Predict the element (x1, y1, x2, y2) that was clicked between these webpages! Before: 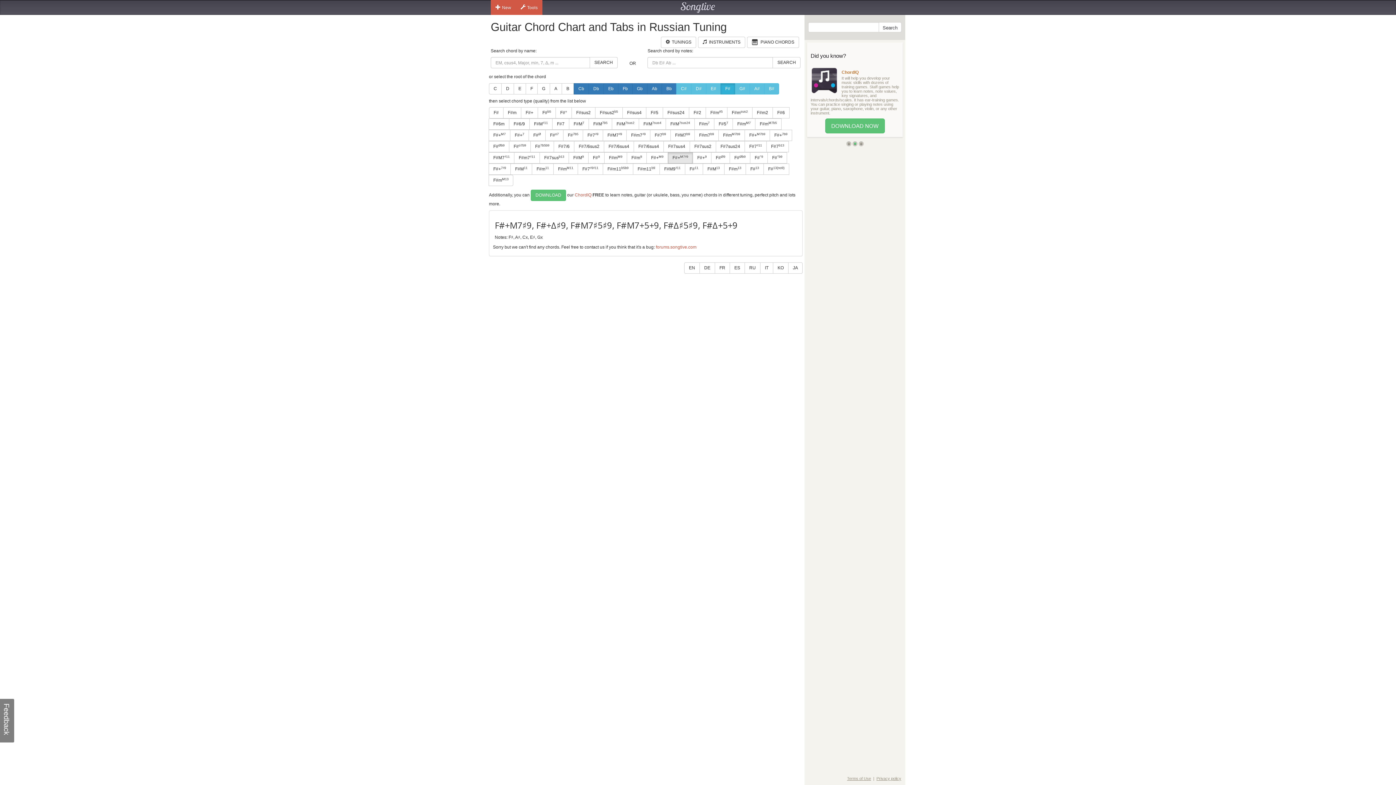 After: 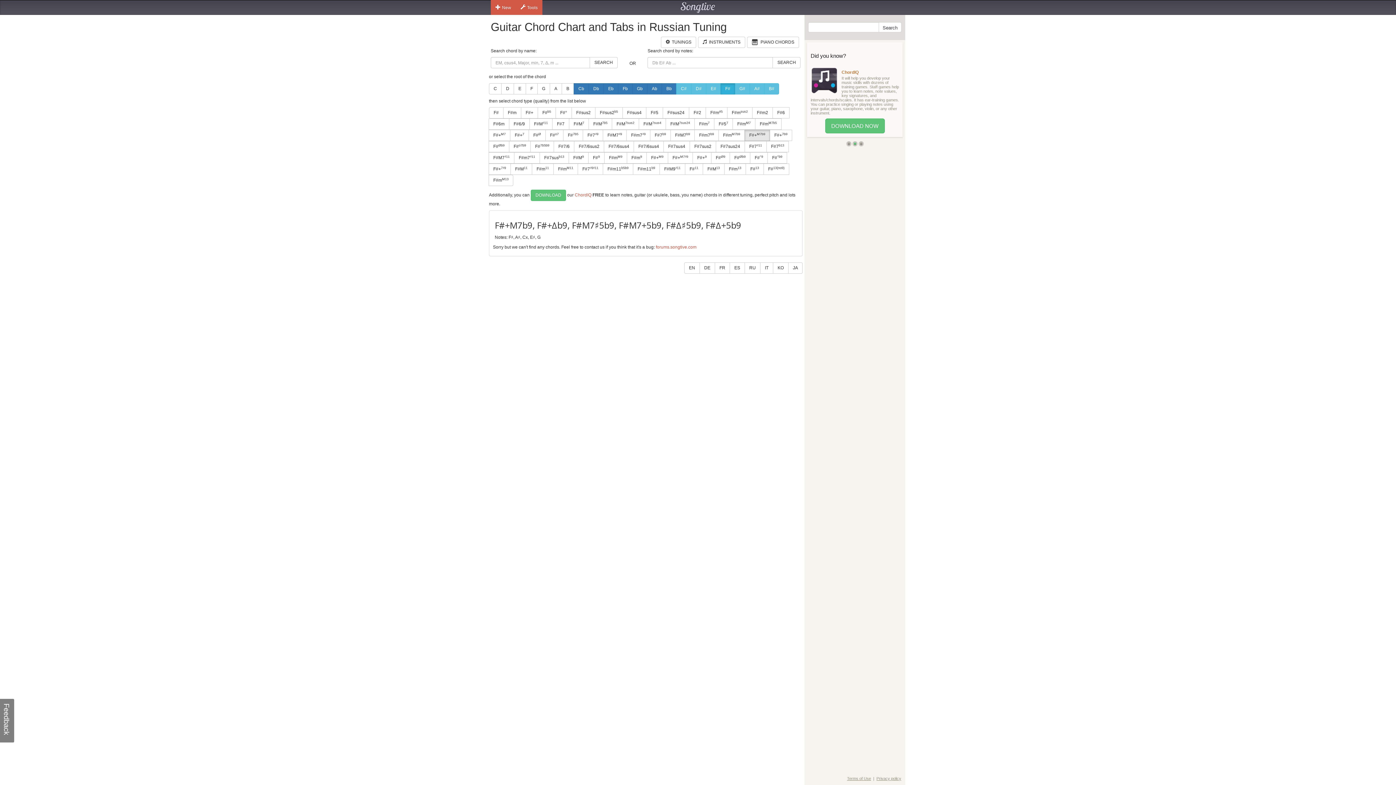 Action: bbox: (744, 129, 770, 141) label: F#+M7b9